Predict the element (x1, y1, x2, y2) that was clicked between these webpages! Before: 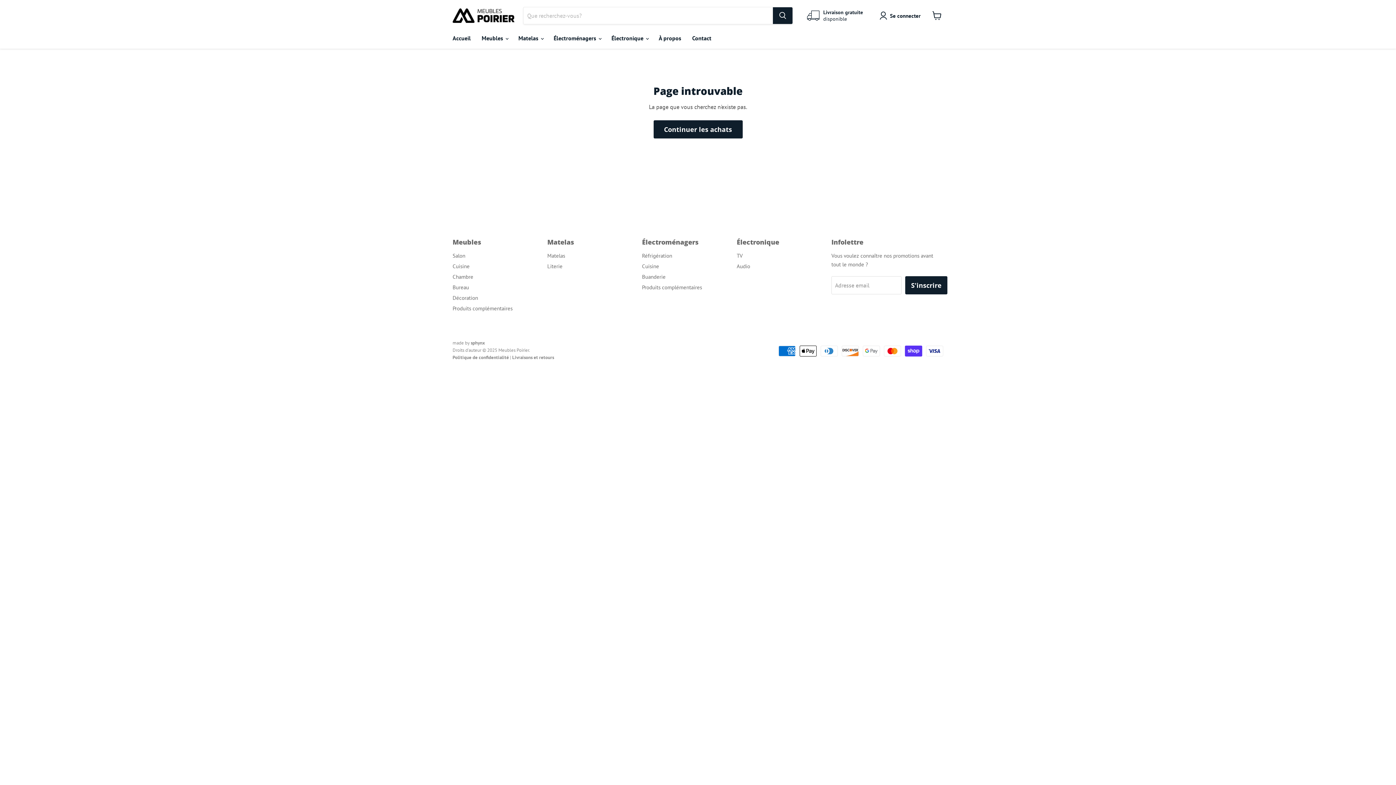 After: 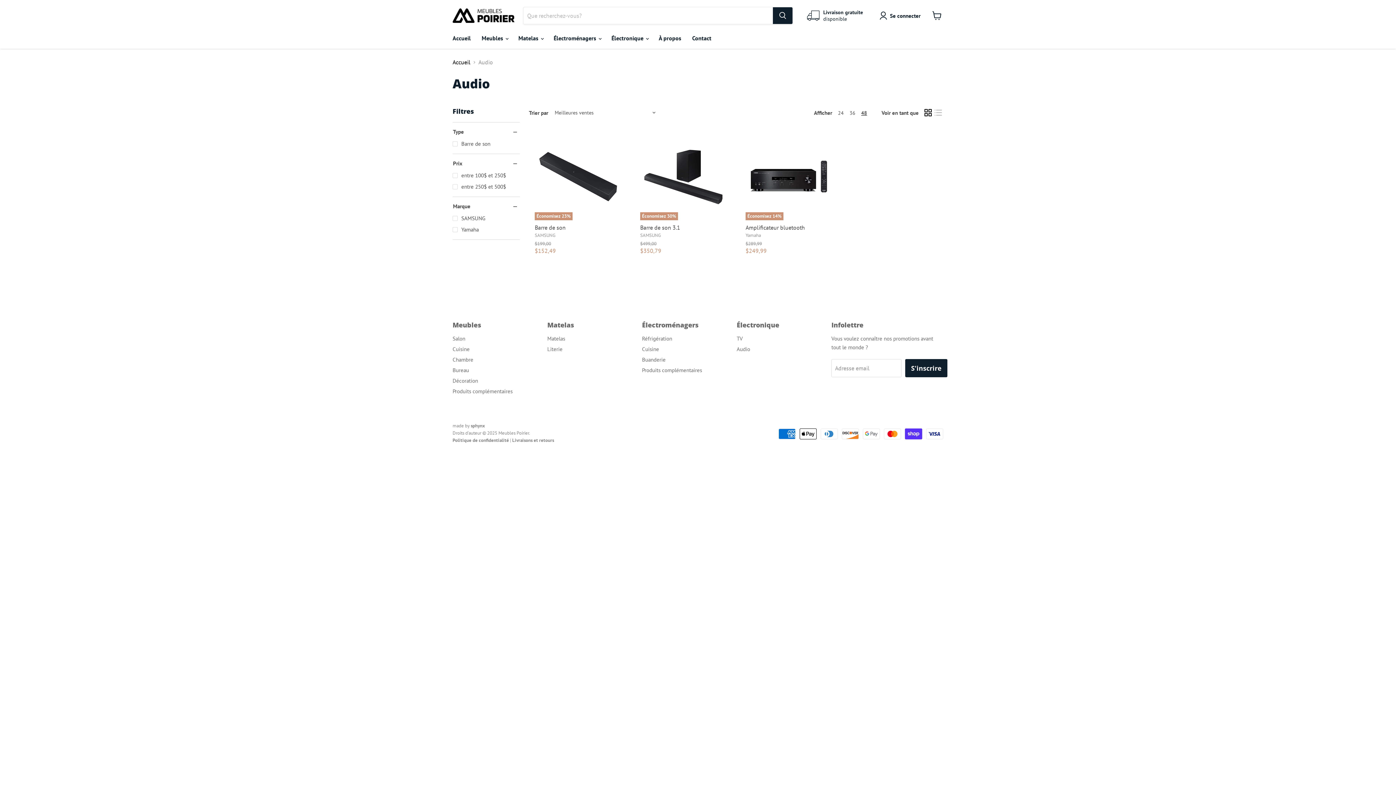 Action: label: Audio bbox: (736, 262, 750, 269)